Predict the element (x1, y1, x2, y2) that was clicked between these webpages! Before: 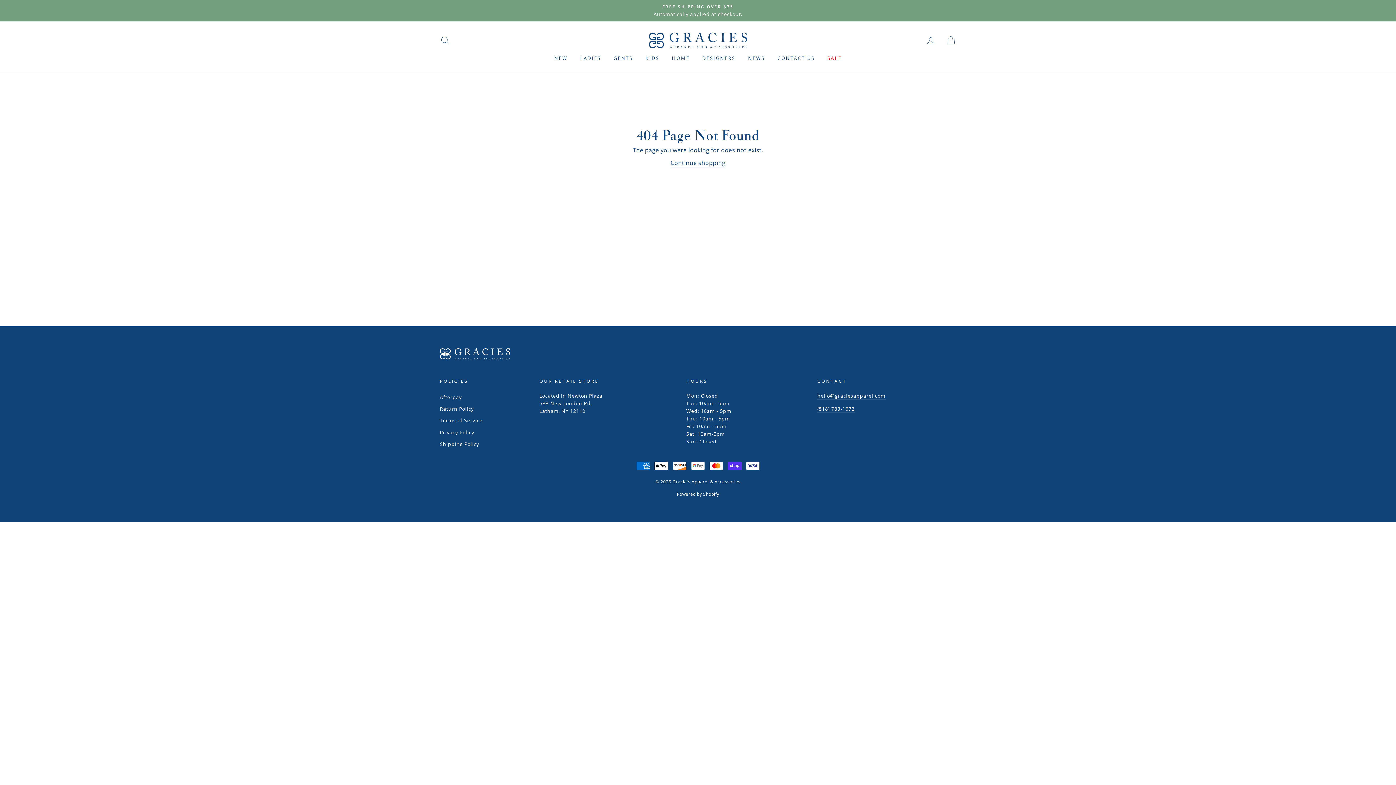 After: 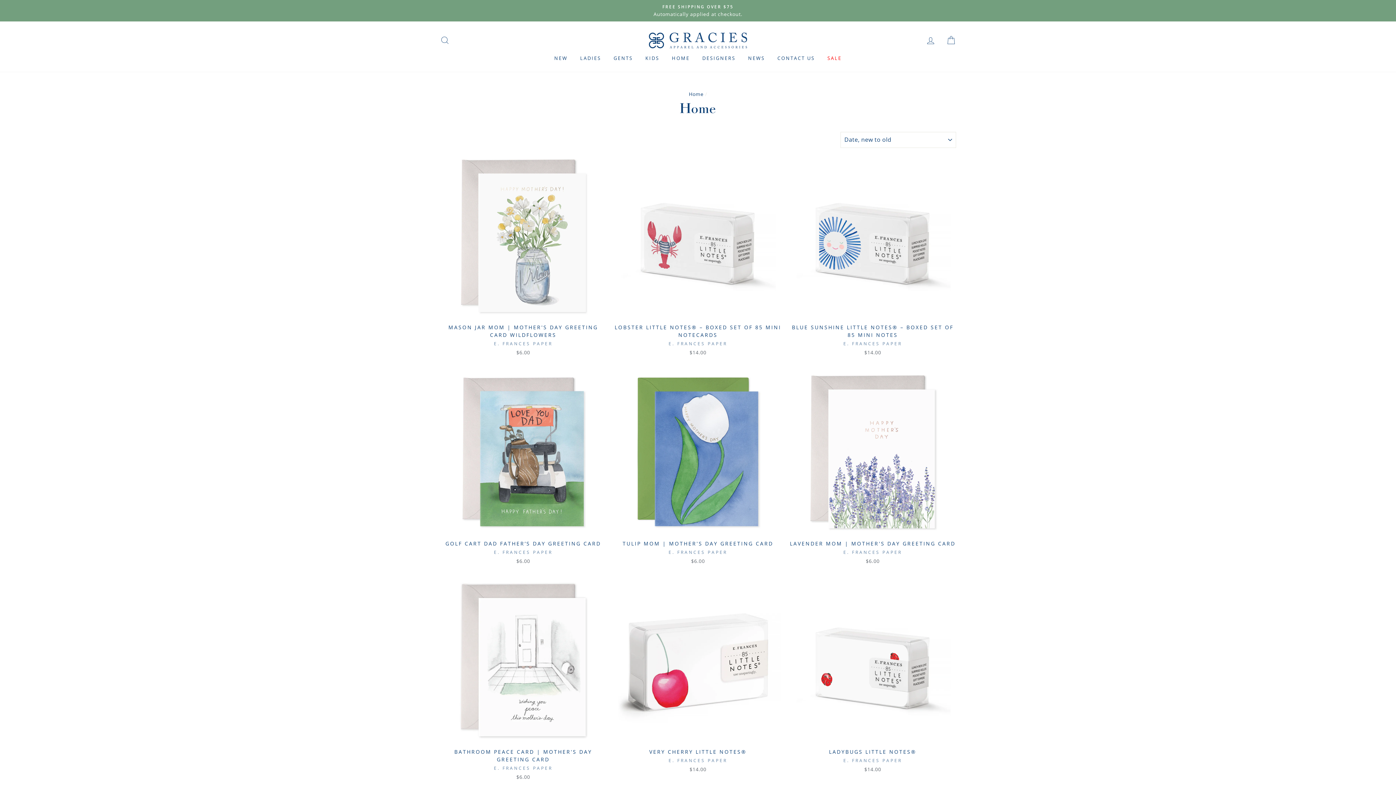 Action: bbox: (666, 51, 695, 64) label: HOME